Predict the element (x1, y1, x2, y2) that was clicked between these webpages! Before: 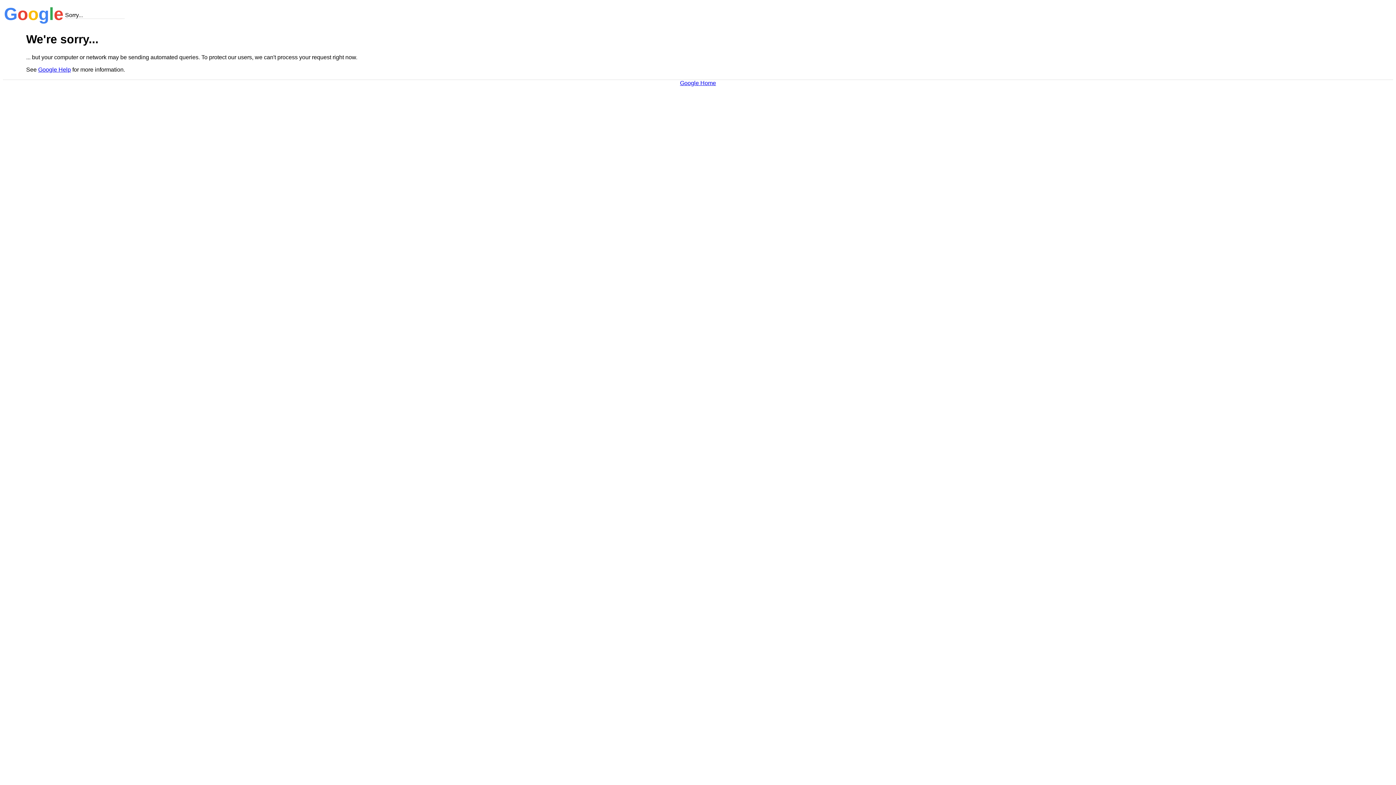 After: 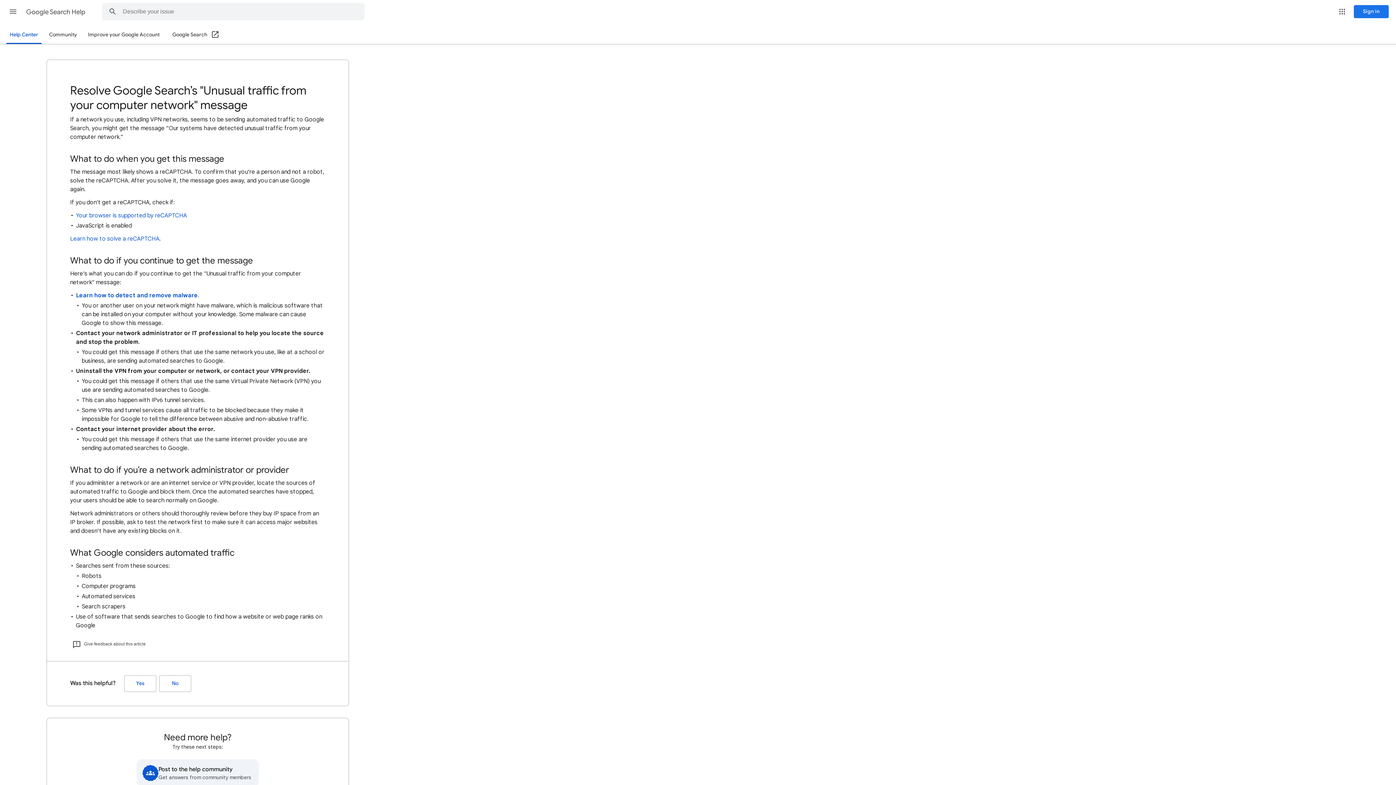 Action: label: Google Help bbox: (38, 66, 70, 72)